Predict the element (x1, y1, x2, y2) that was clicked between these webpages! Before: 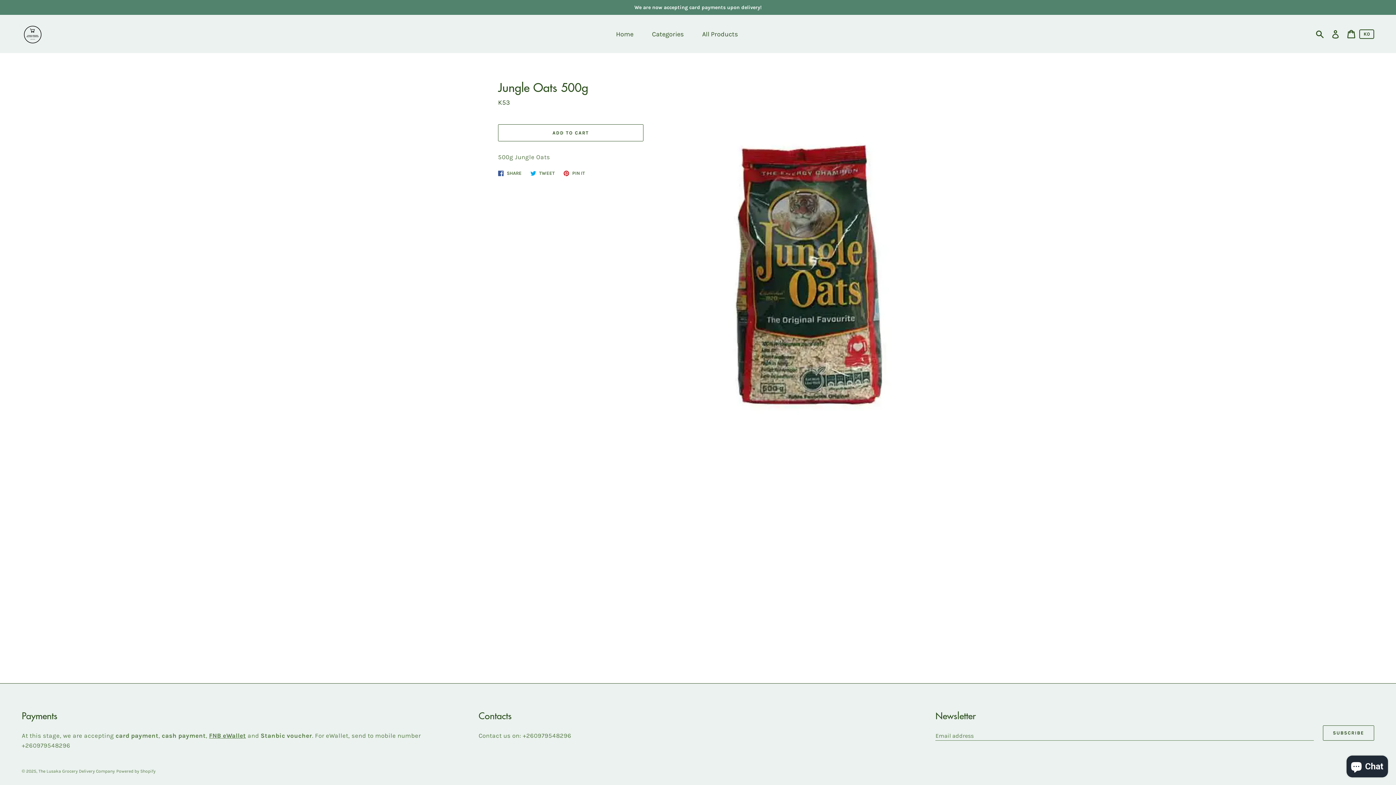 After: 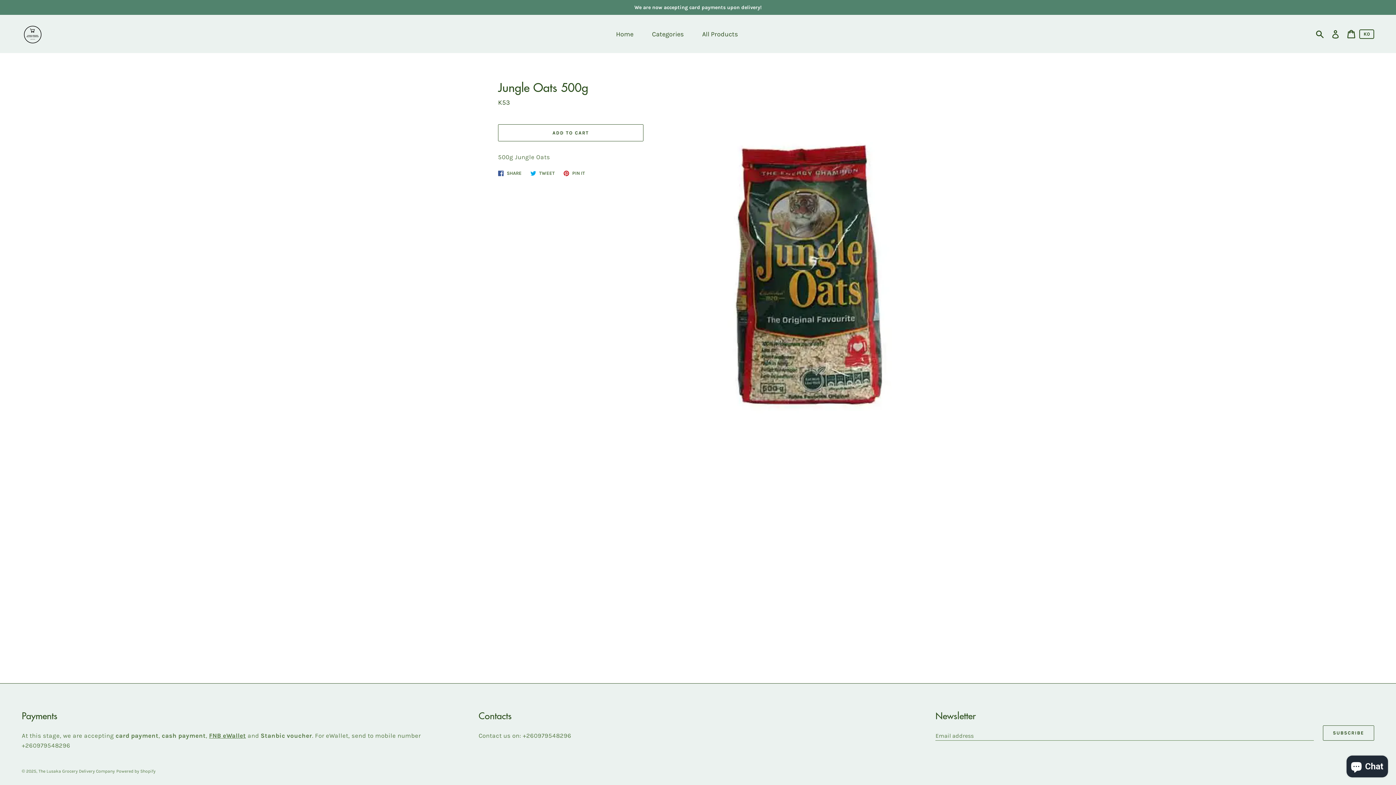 Action: bbox: (527, 167, 558, 178) label:  TWEET
Tweet on Twitter